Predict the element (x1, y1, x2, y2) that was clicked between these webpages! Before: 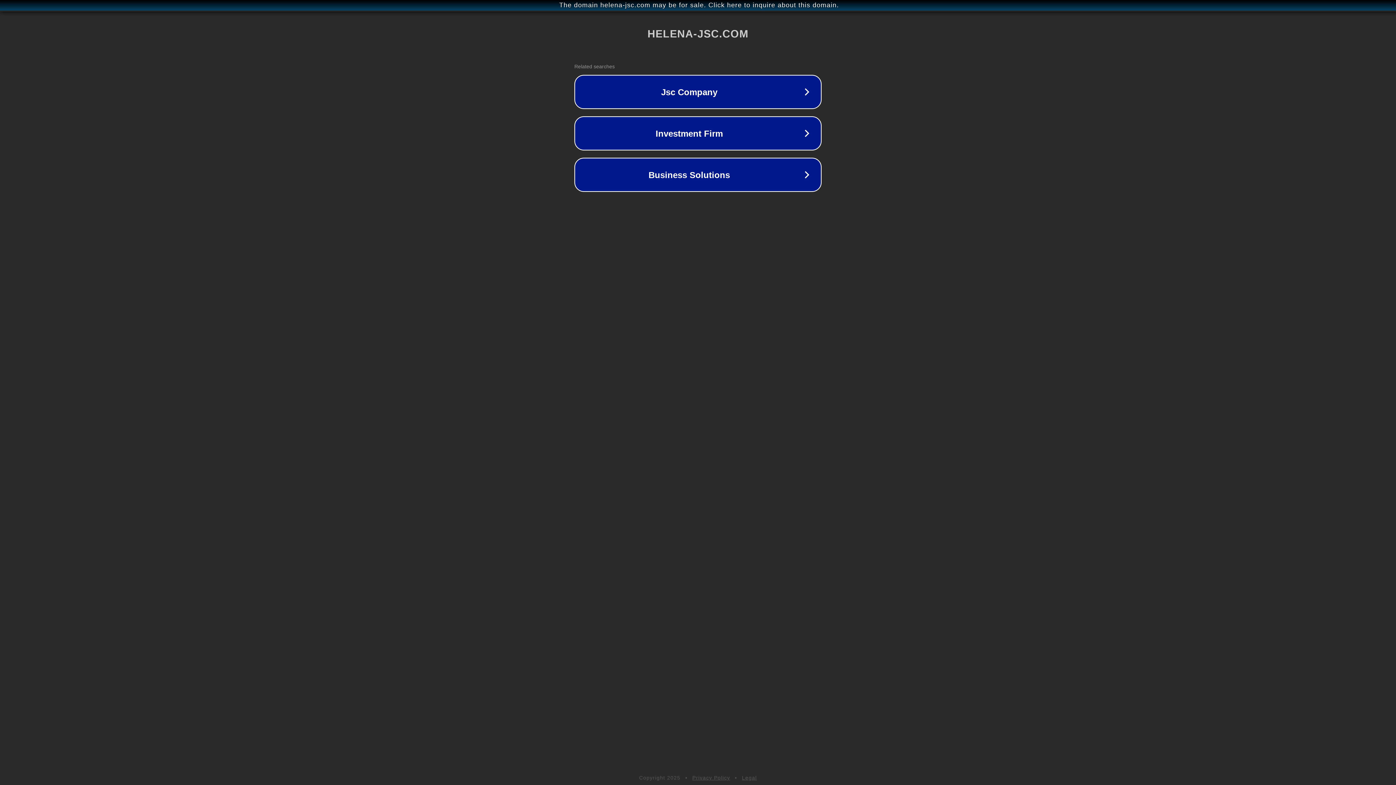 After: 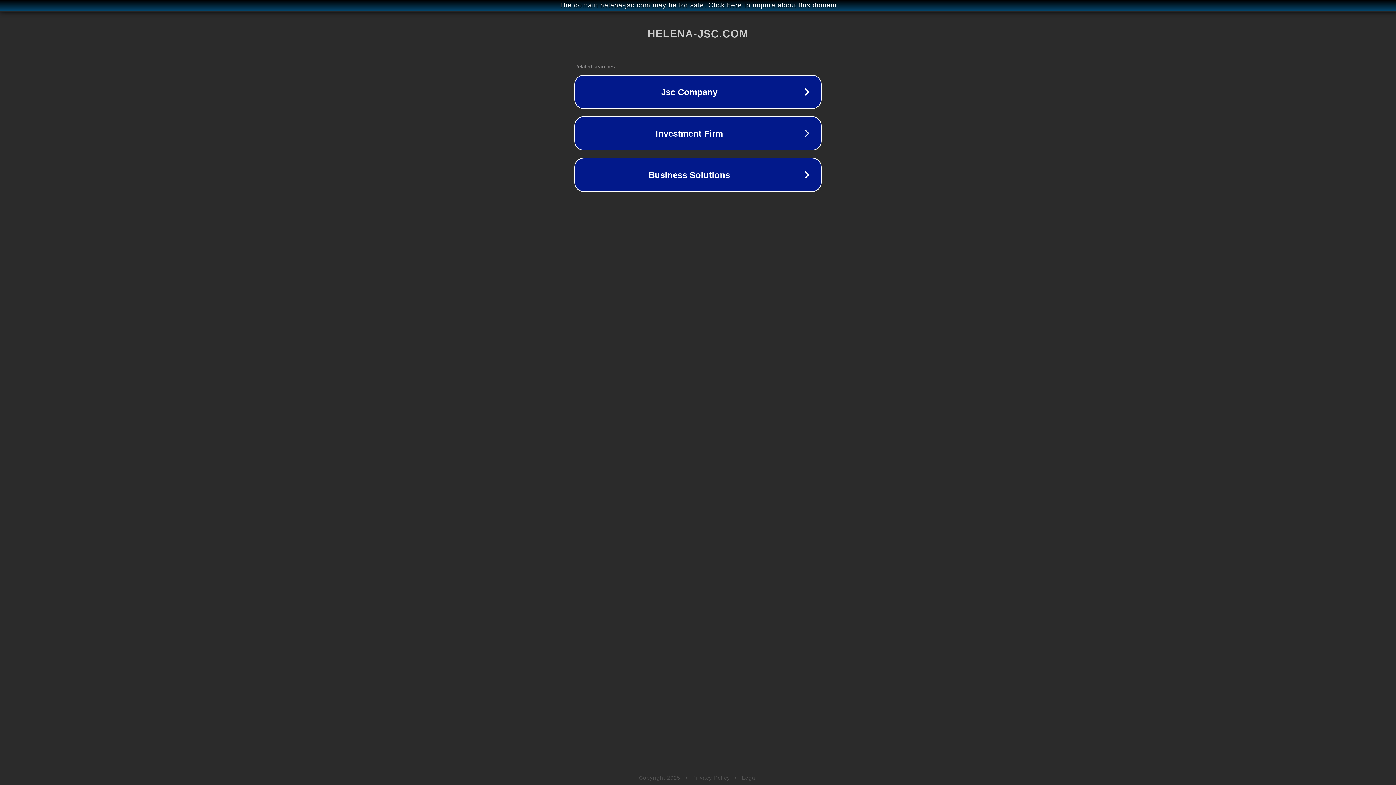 Action: label: Legal bbox: (742, 775, 757, 781)